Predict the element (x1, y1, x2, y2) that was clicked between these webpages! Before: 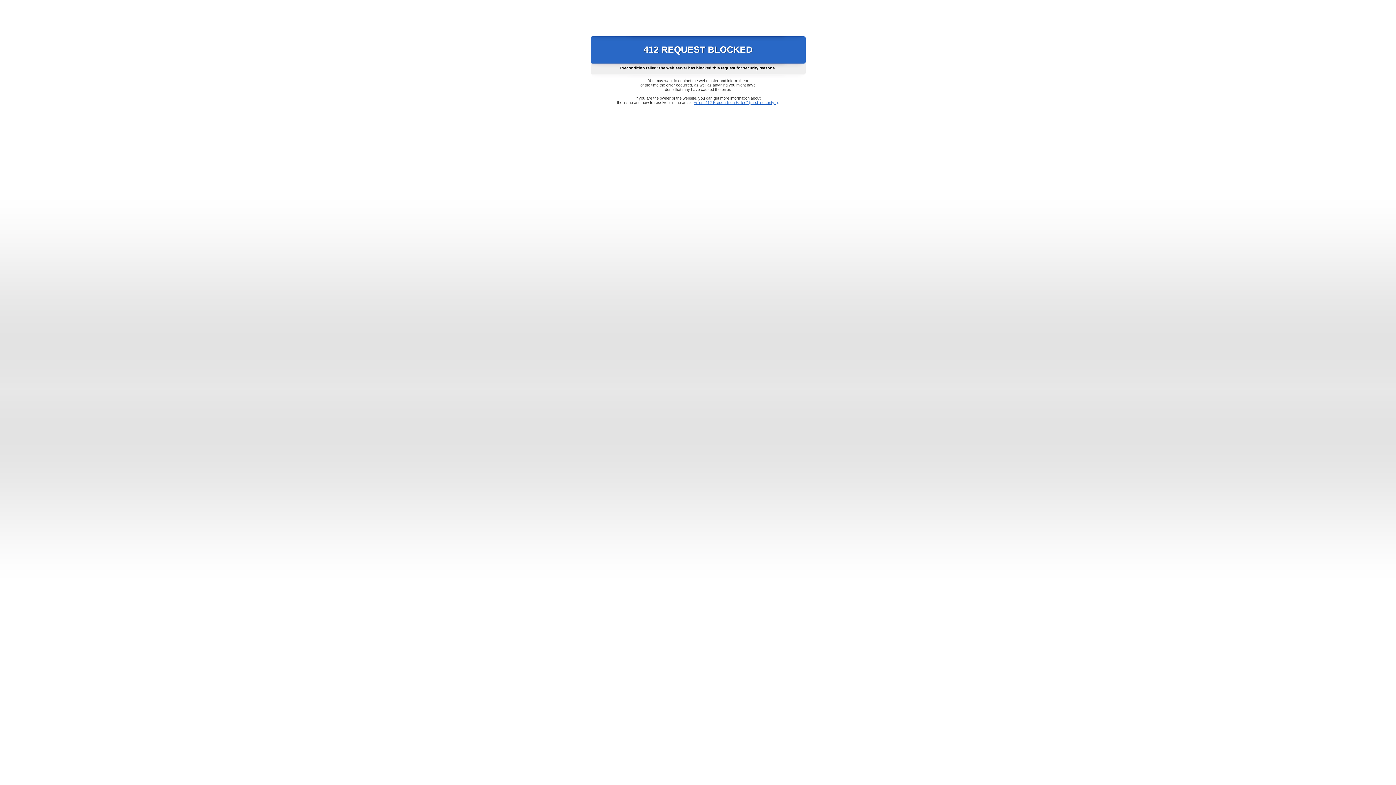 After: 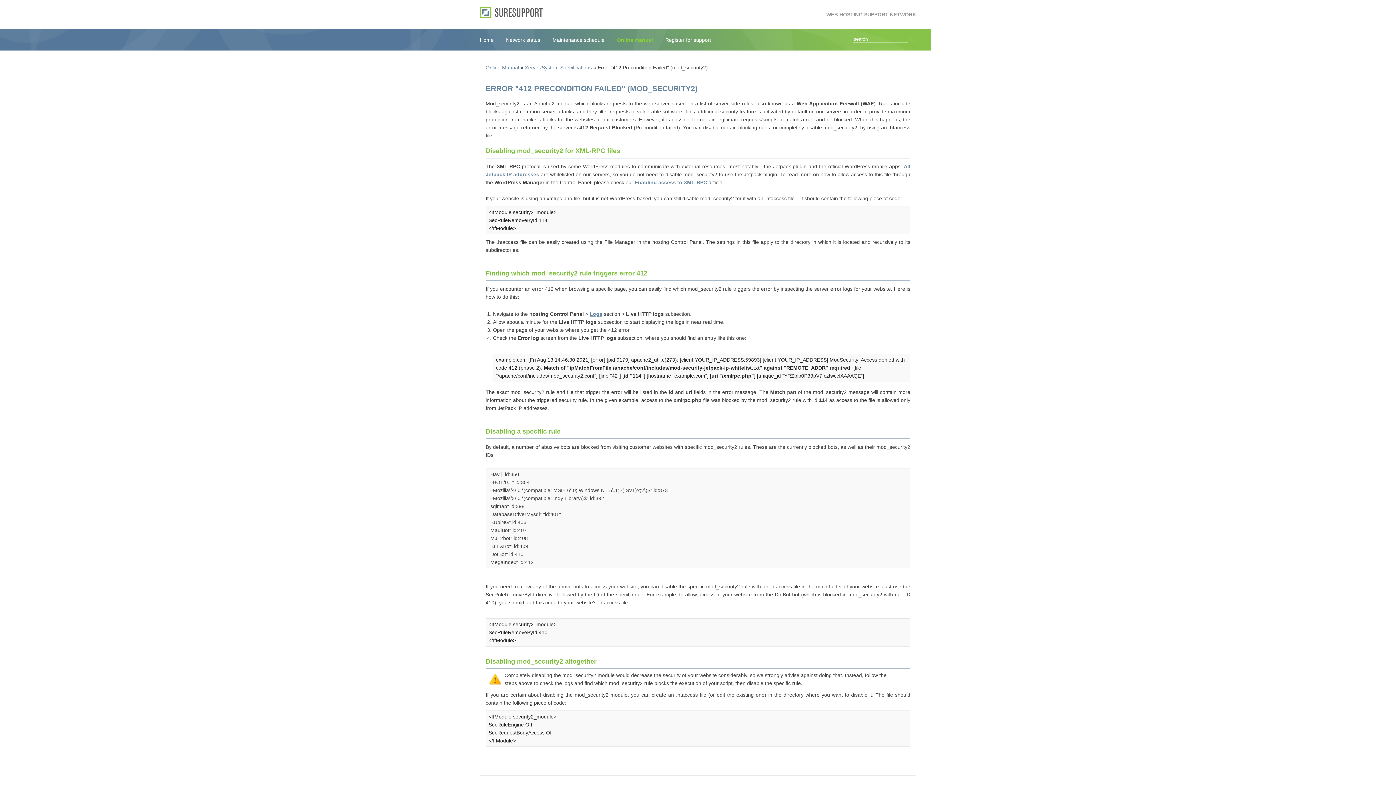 Action: bbox: (693, 100, 778, 104) label: Error "412 Precondition Failed" (mod_security2)